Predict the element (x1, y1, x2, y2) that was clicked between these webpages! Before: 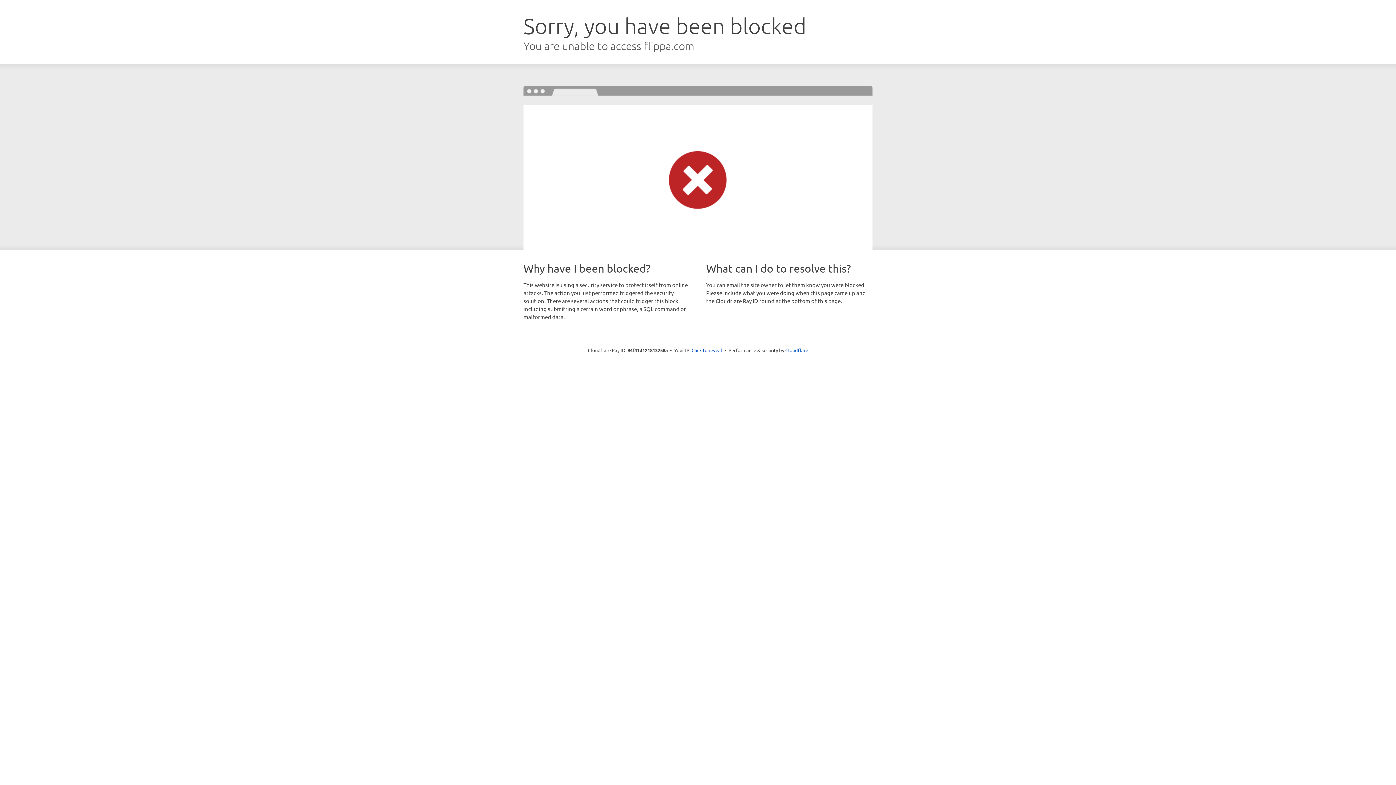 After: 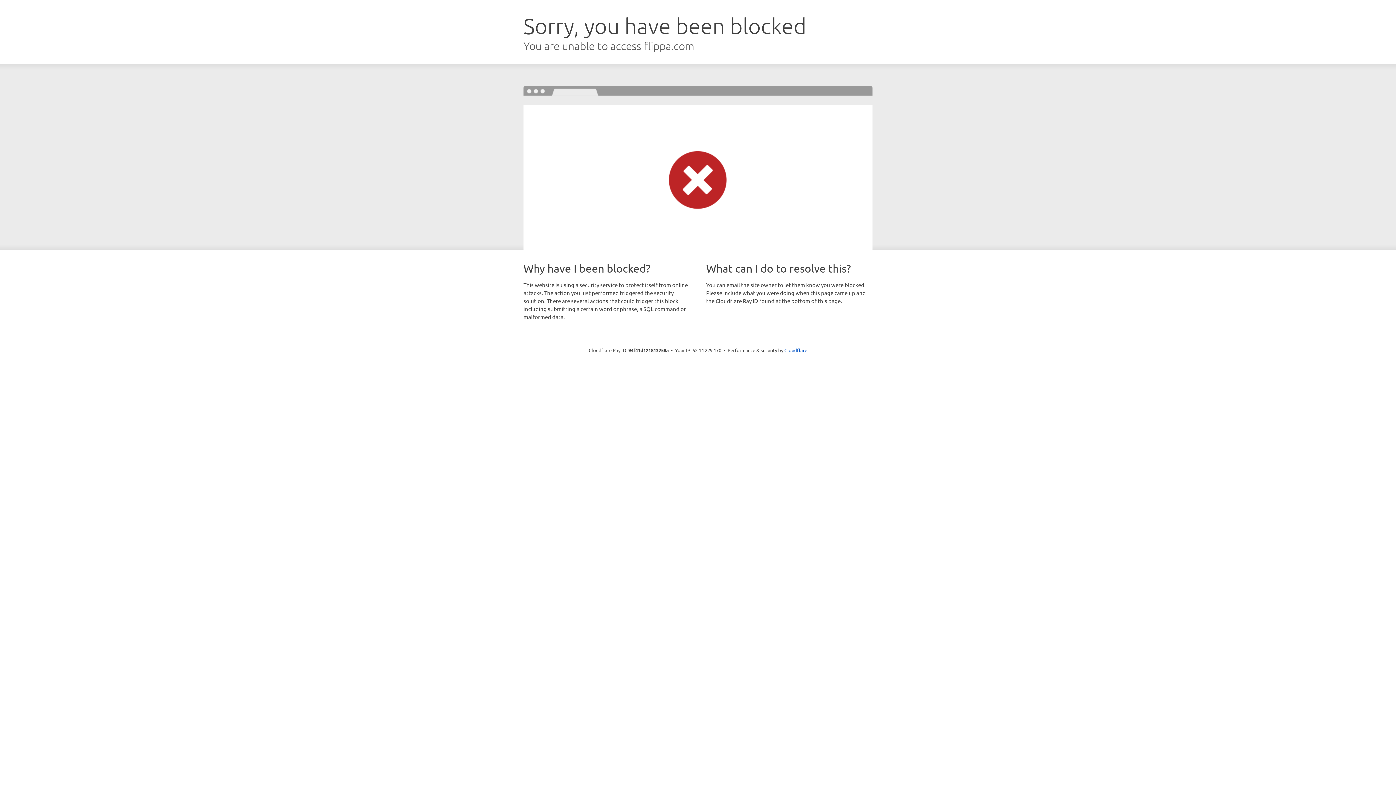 Action: bbox: (691, 346, 722, 353) label: Click to reveal